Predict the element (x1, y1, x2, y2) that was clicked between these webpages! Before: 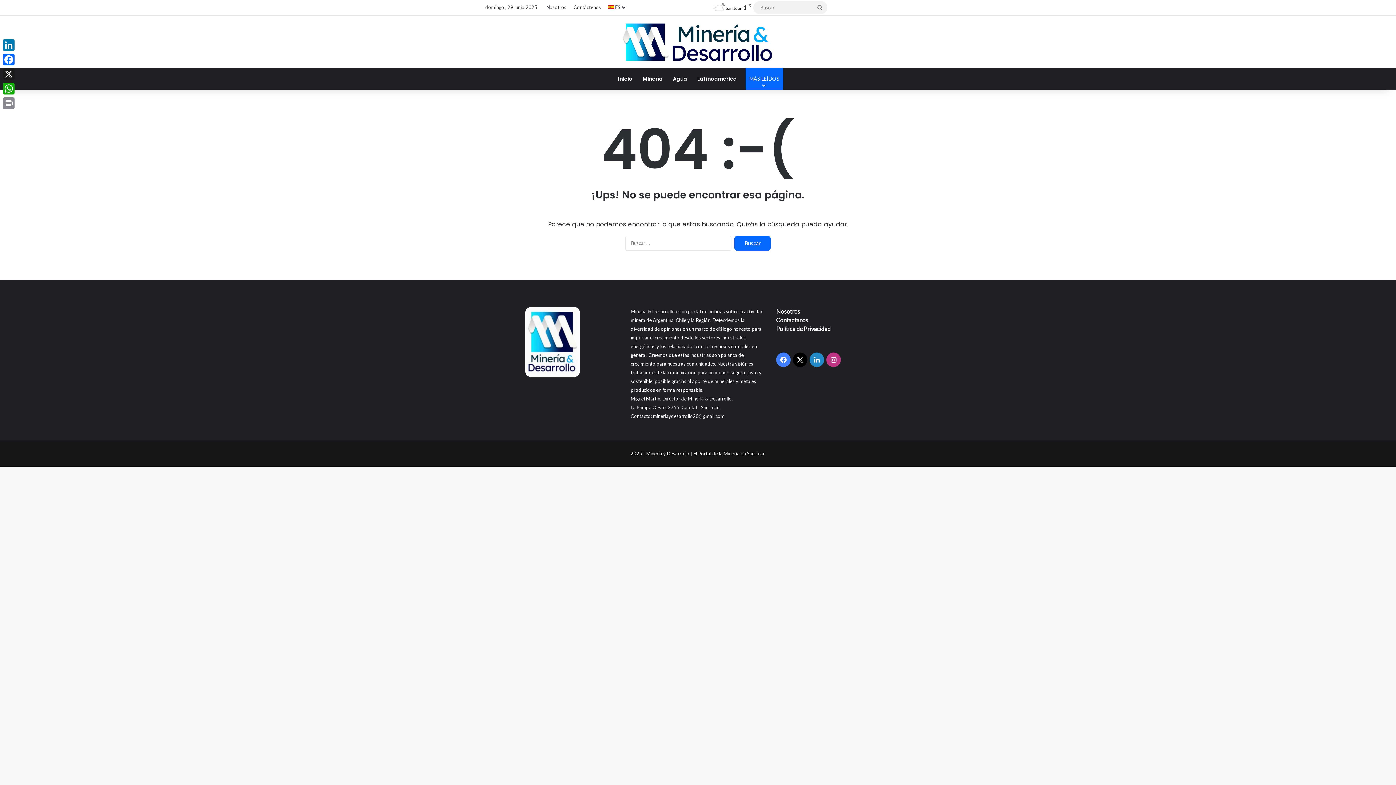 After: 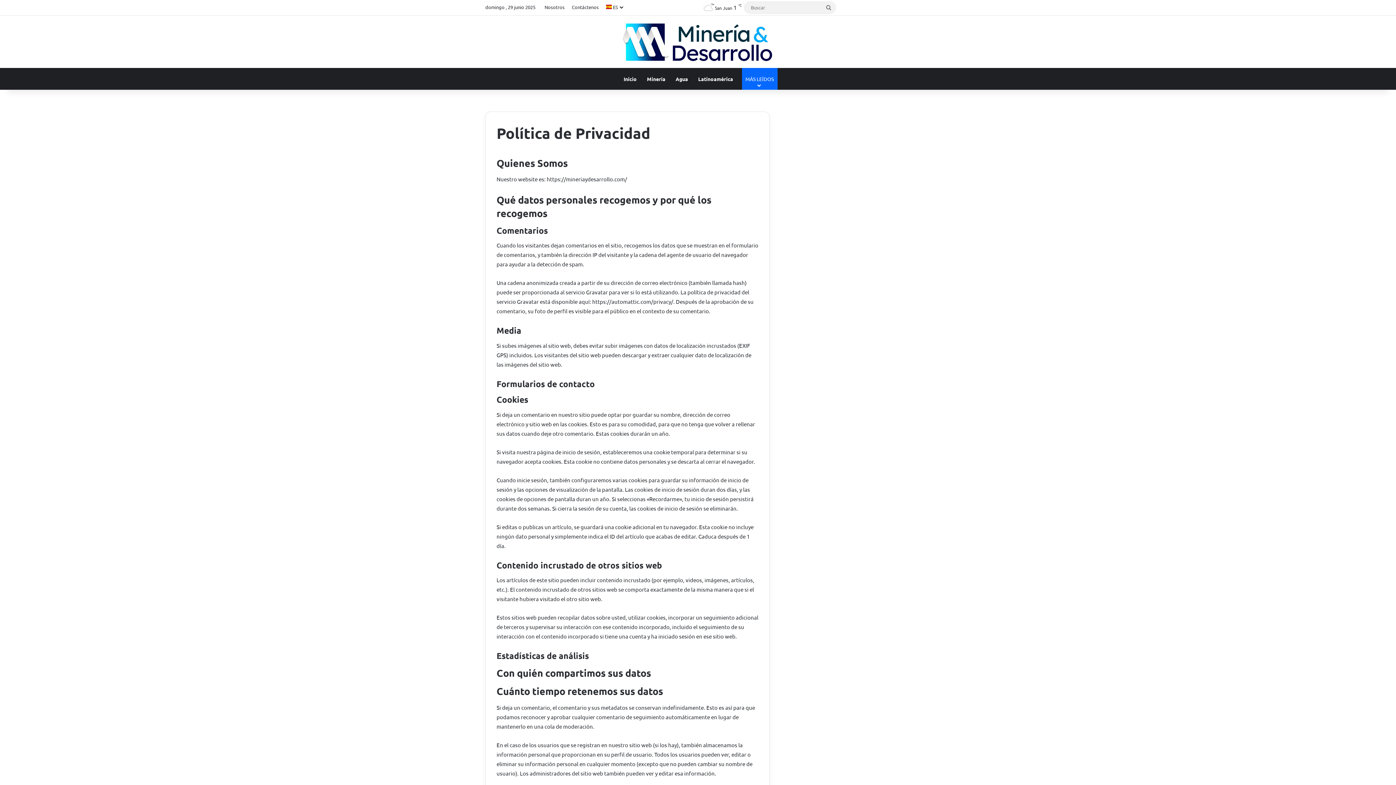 Action: label: Política de Privacidad bbox: (776, 325, 830, 332)